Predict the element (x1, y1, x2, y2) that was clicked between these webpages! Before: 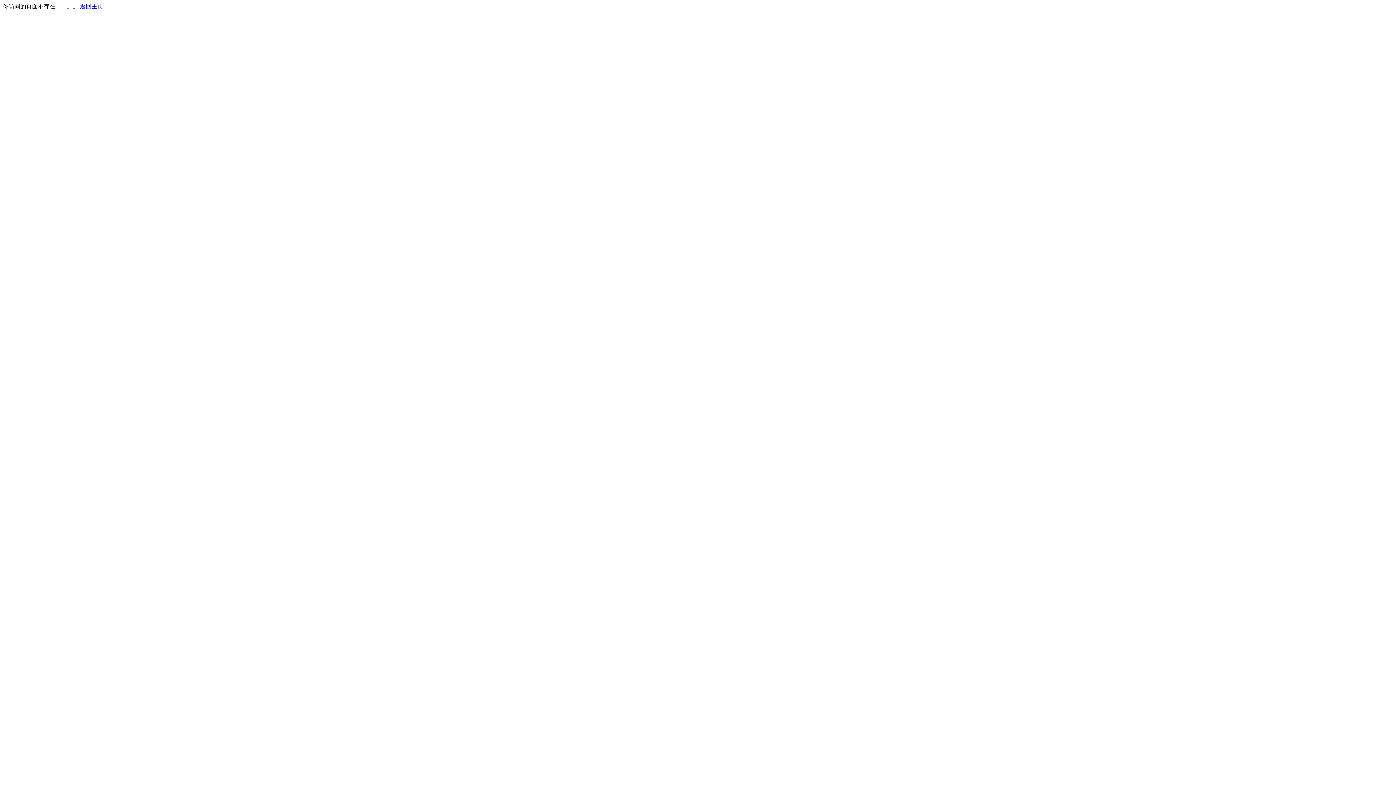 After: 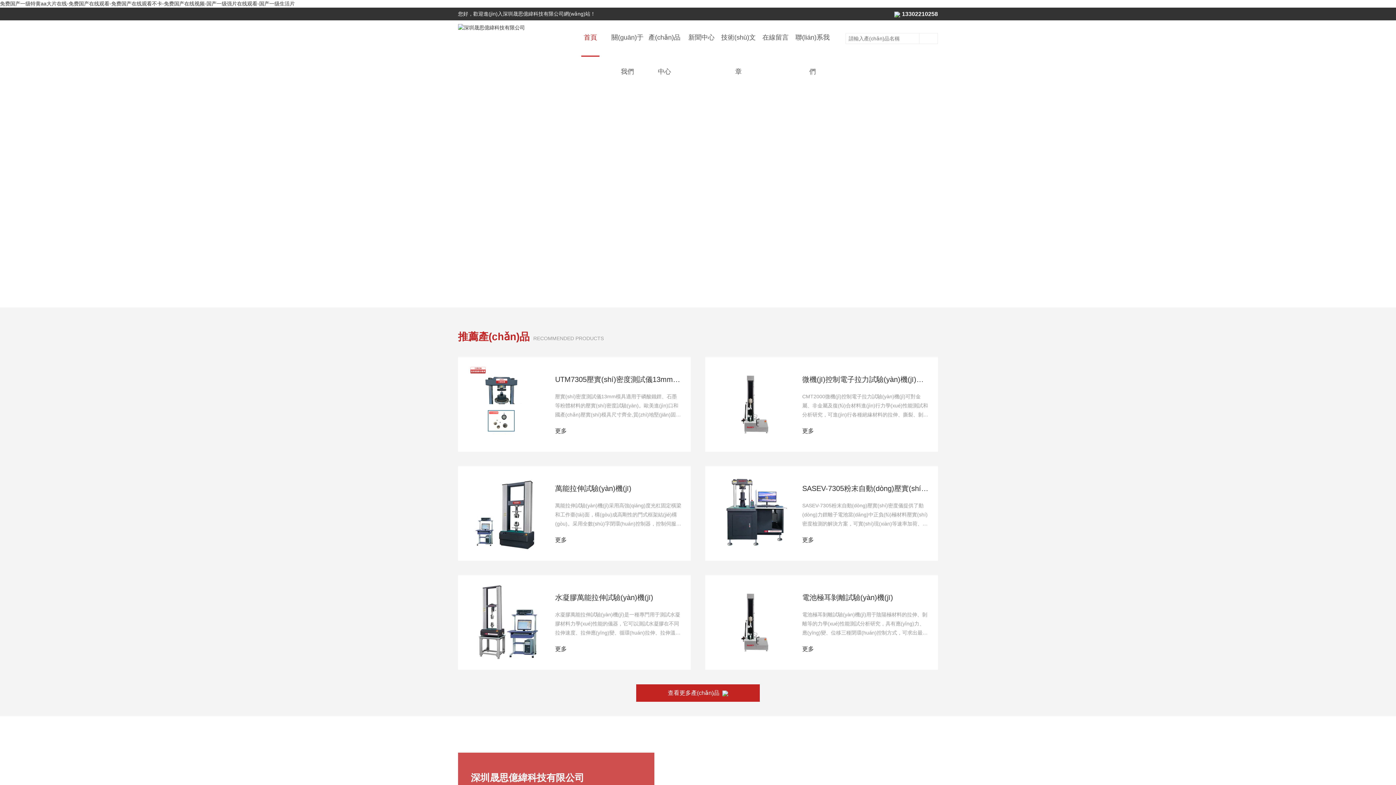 Action: label: 返回主页 bbox: (80, 3, 103, 9)